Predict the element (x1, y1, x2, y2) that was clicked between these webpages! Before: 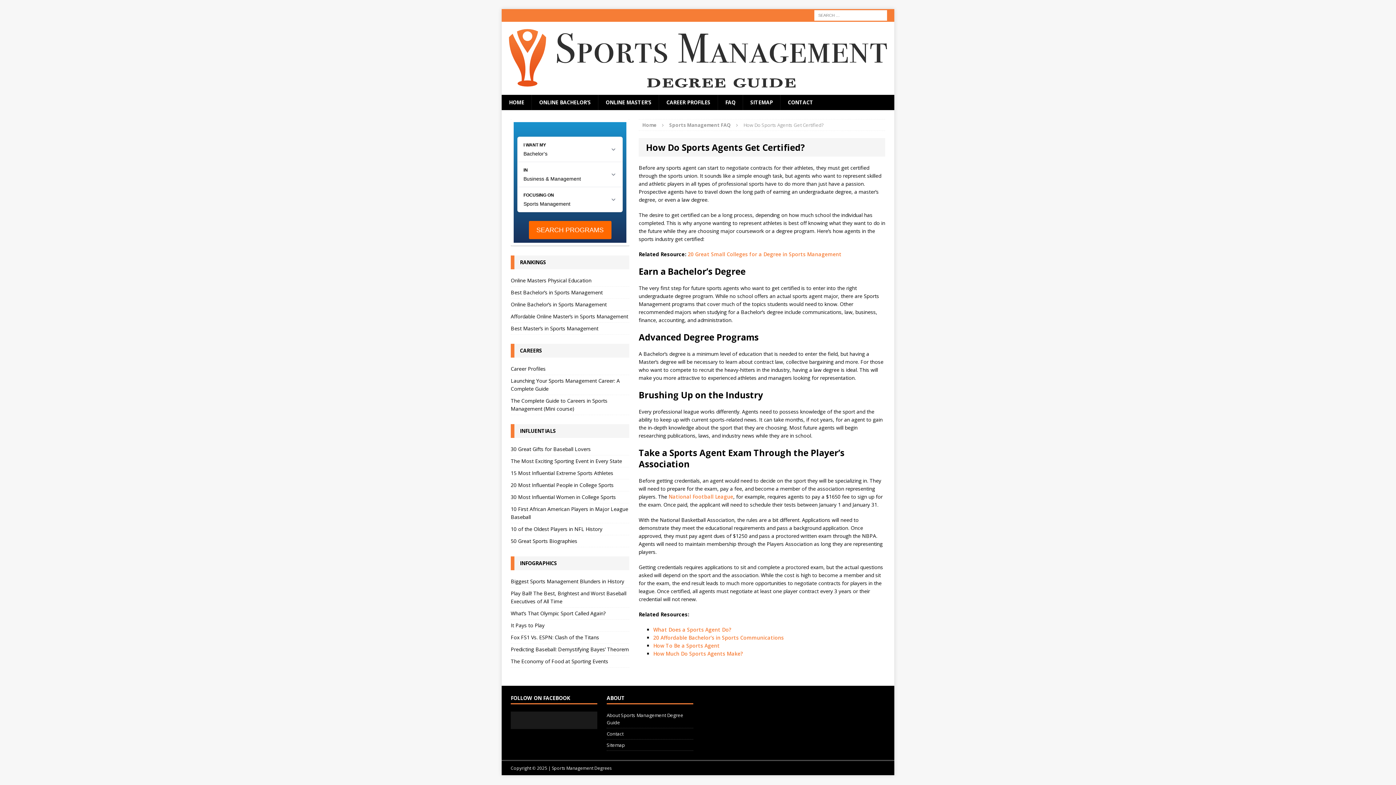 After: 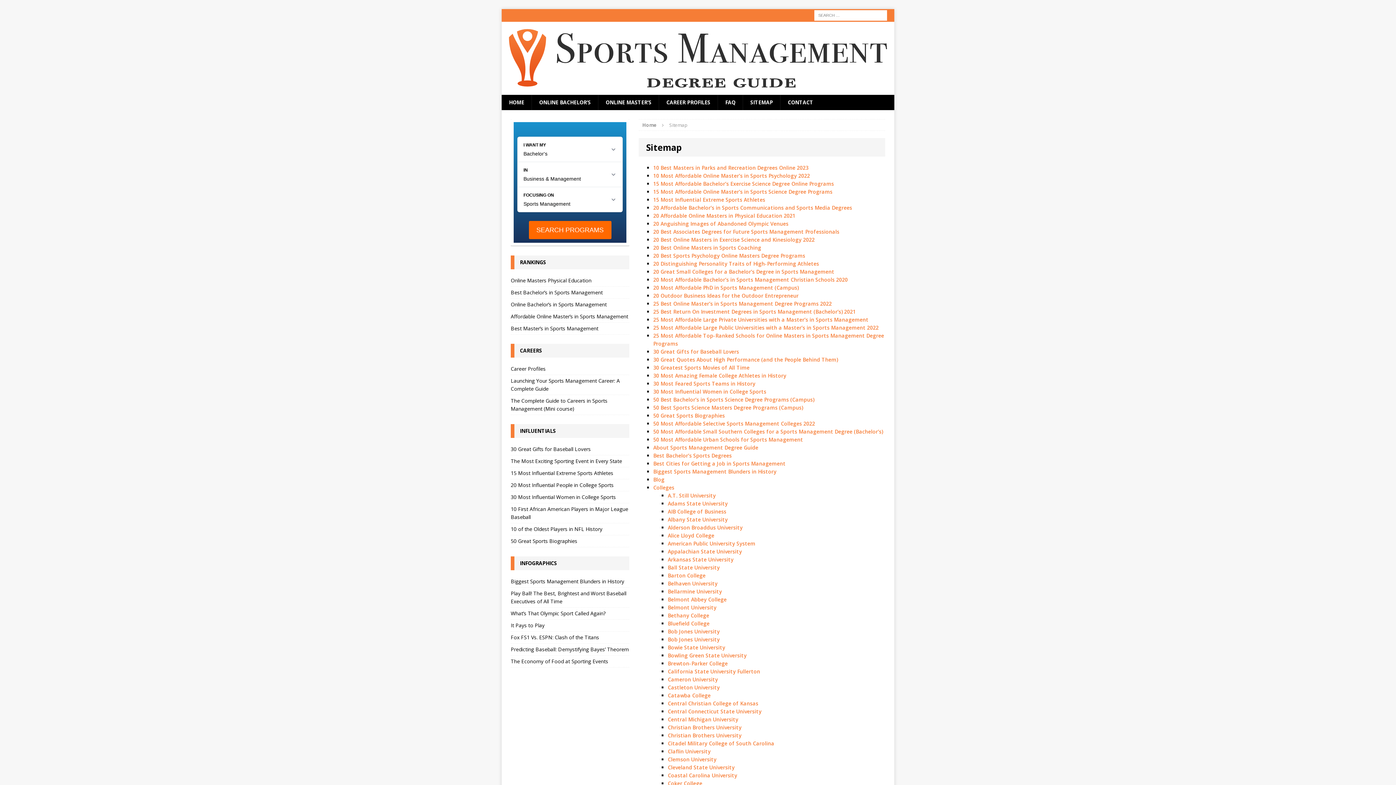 Action: label: SITEMAP bbox: (742, 94, 780, 110)